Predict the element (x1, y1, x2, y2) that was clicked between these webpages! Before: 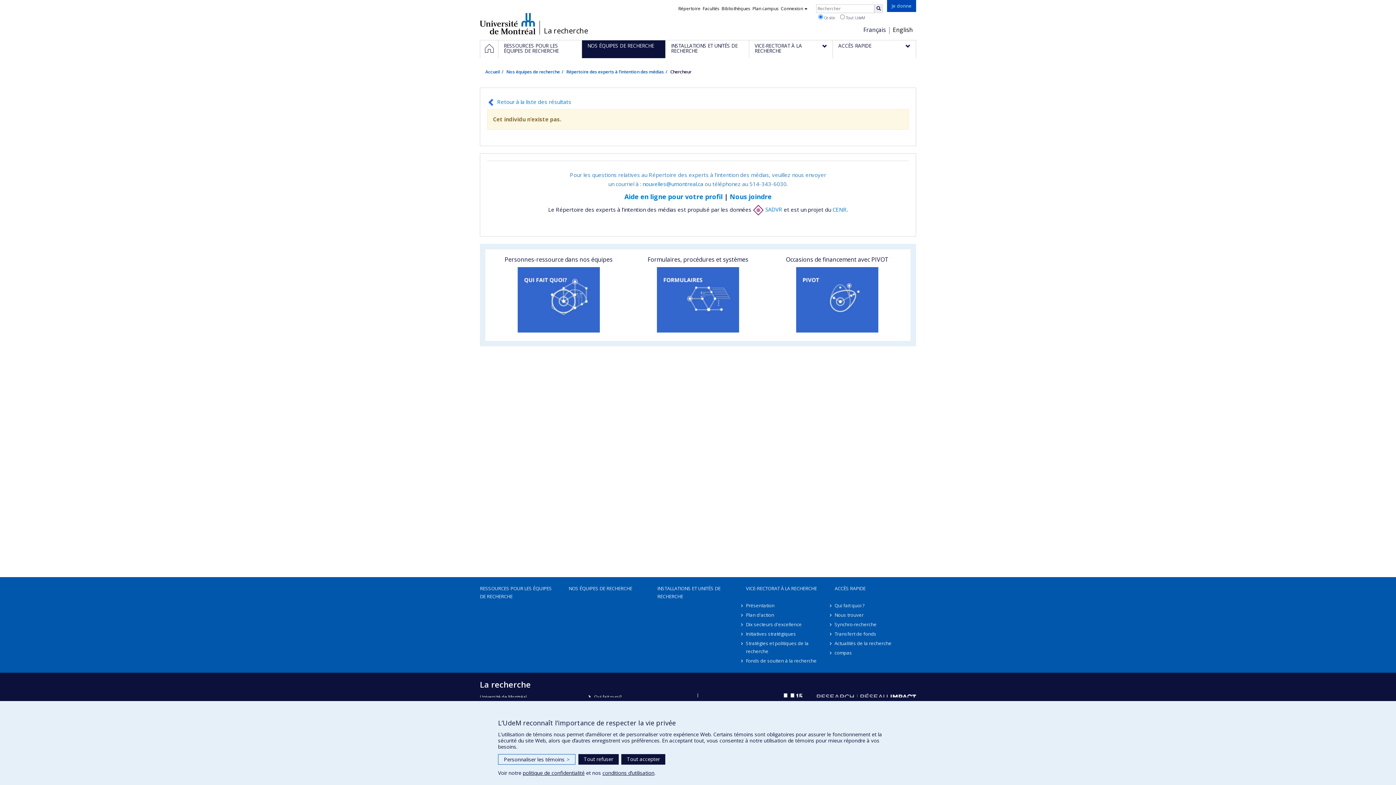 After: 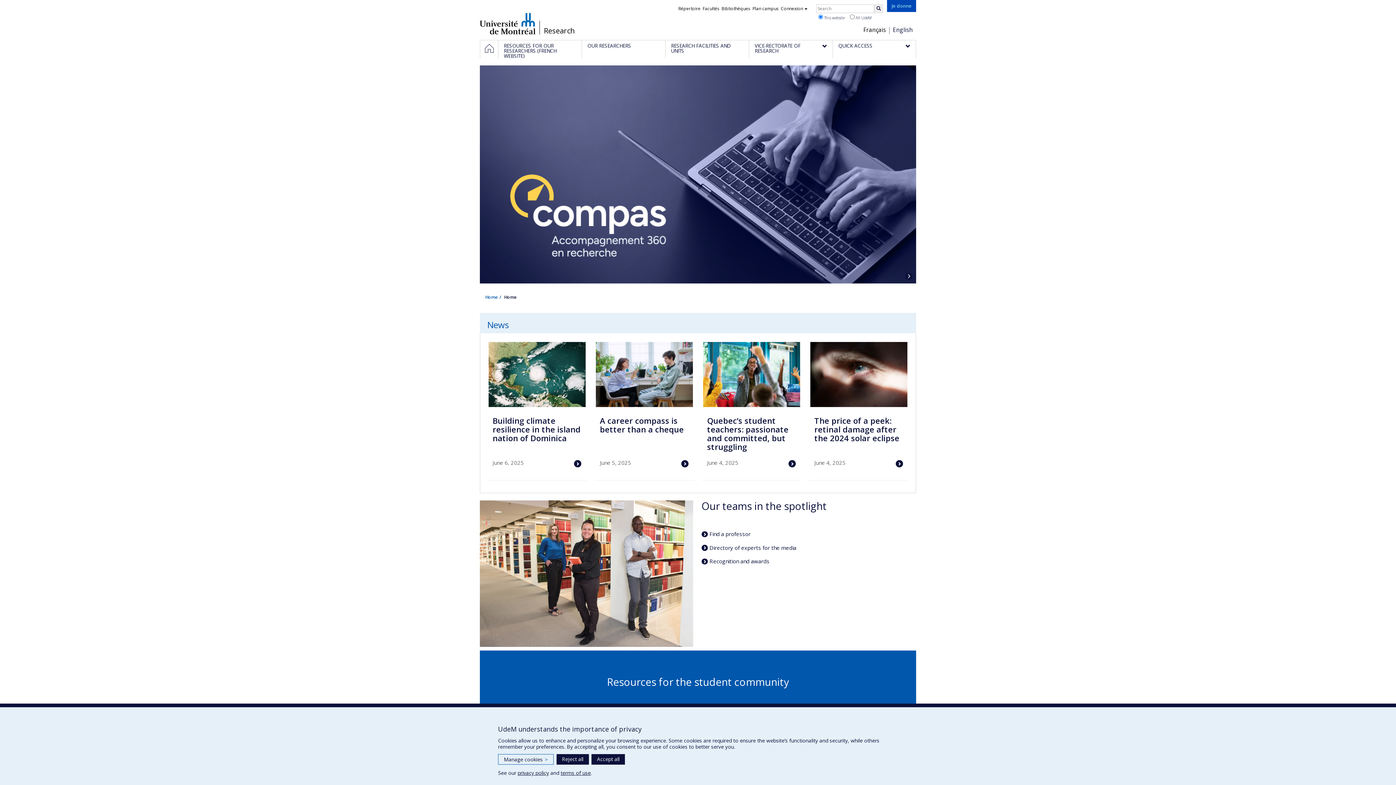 Action: label: English bbox: (893, 25, 913, 33)